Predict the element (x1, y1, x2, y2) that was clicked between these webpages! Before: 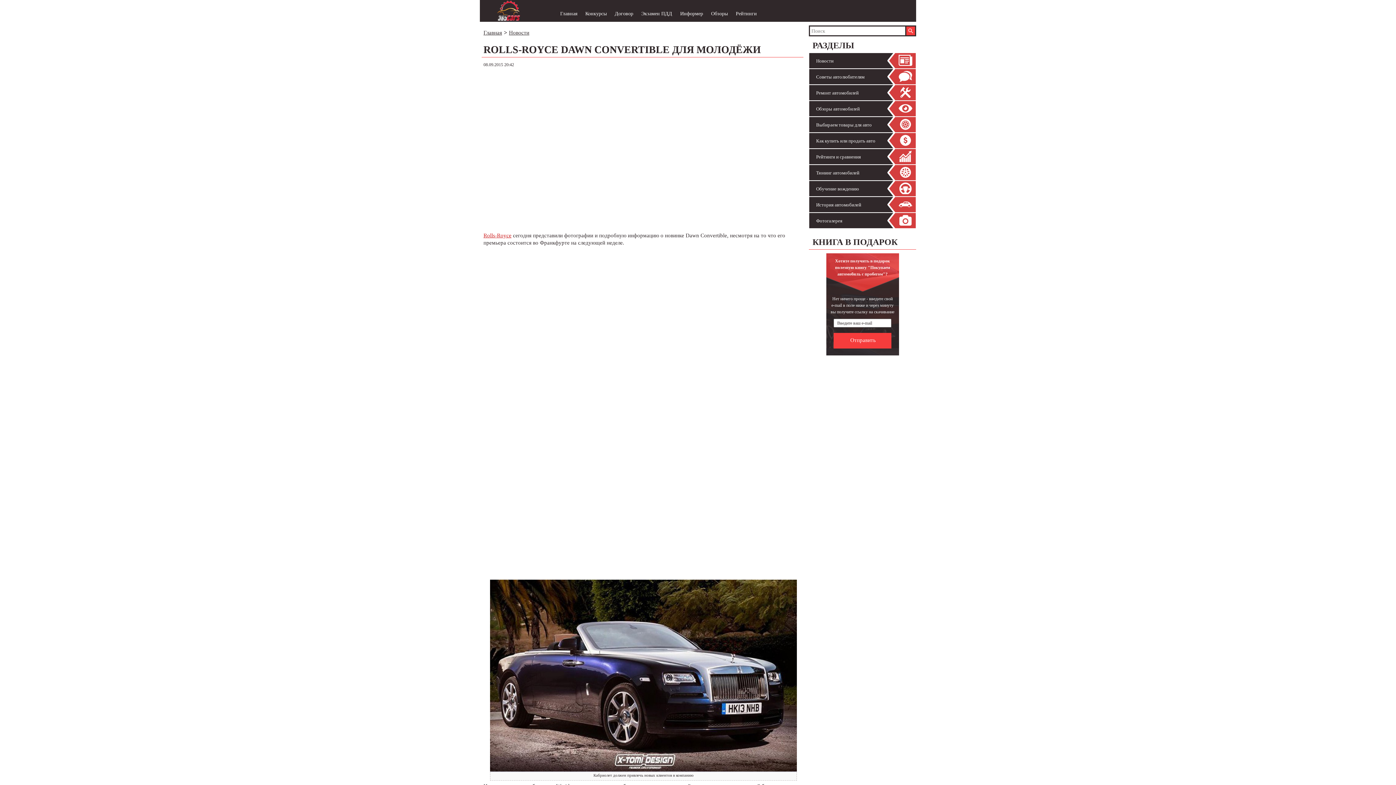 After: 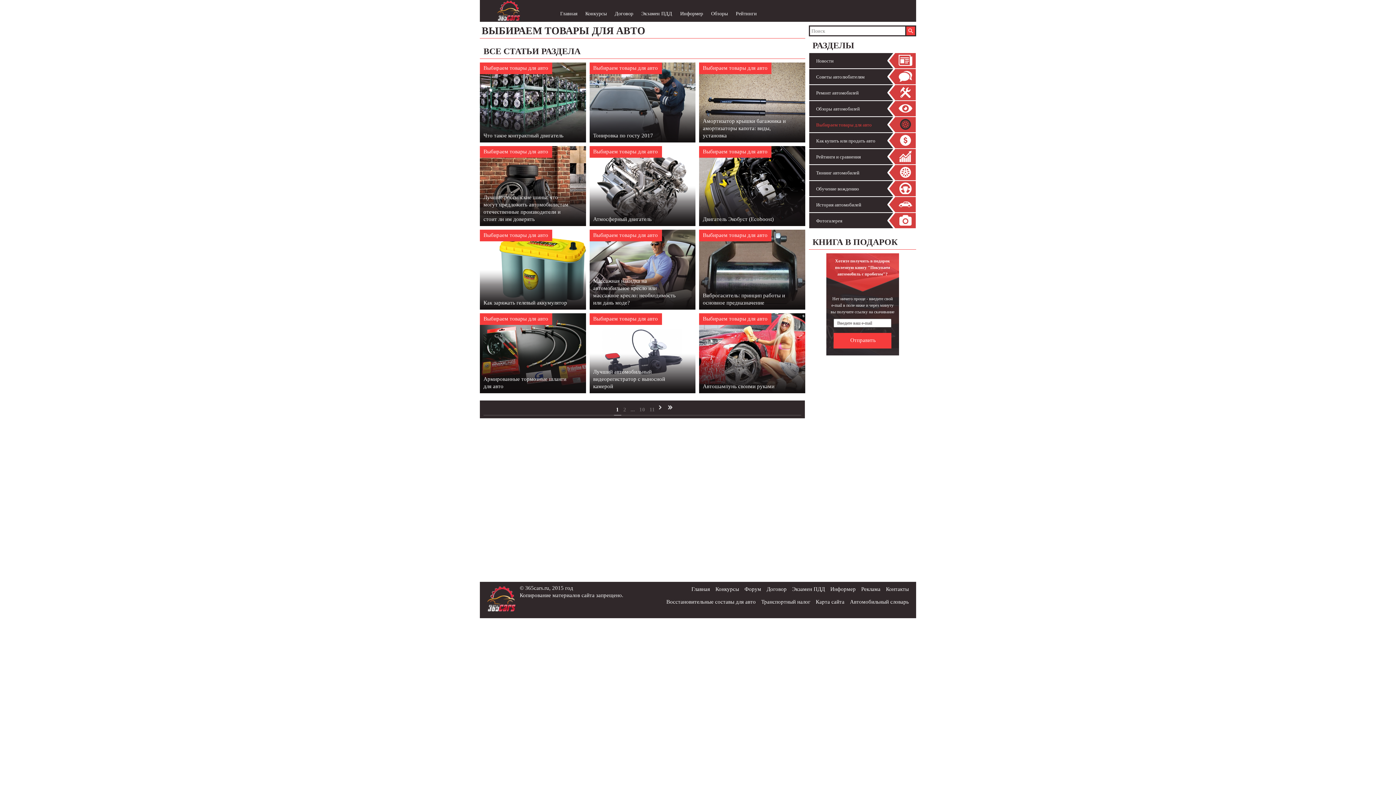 Action: bbox: (813, 121, 912, 129) label: Выбираем товары для авто